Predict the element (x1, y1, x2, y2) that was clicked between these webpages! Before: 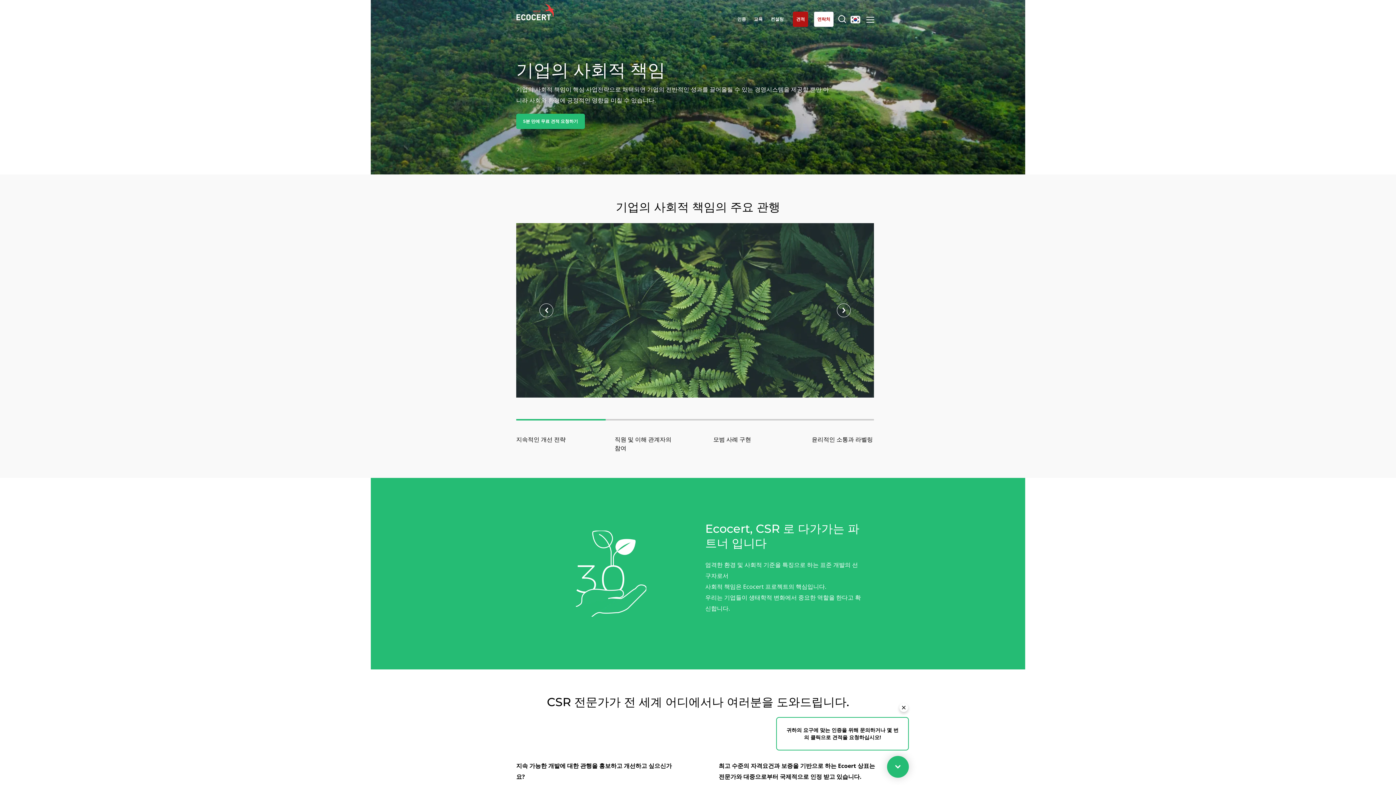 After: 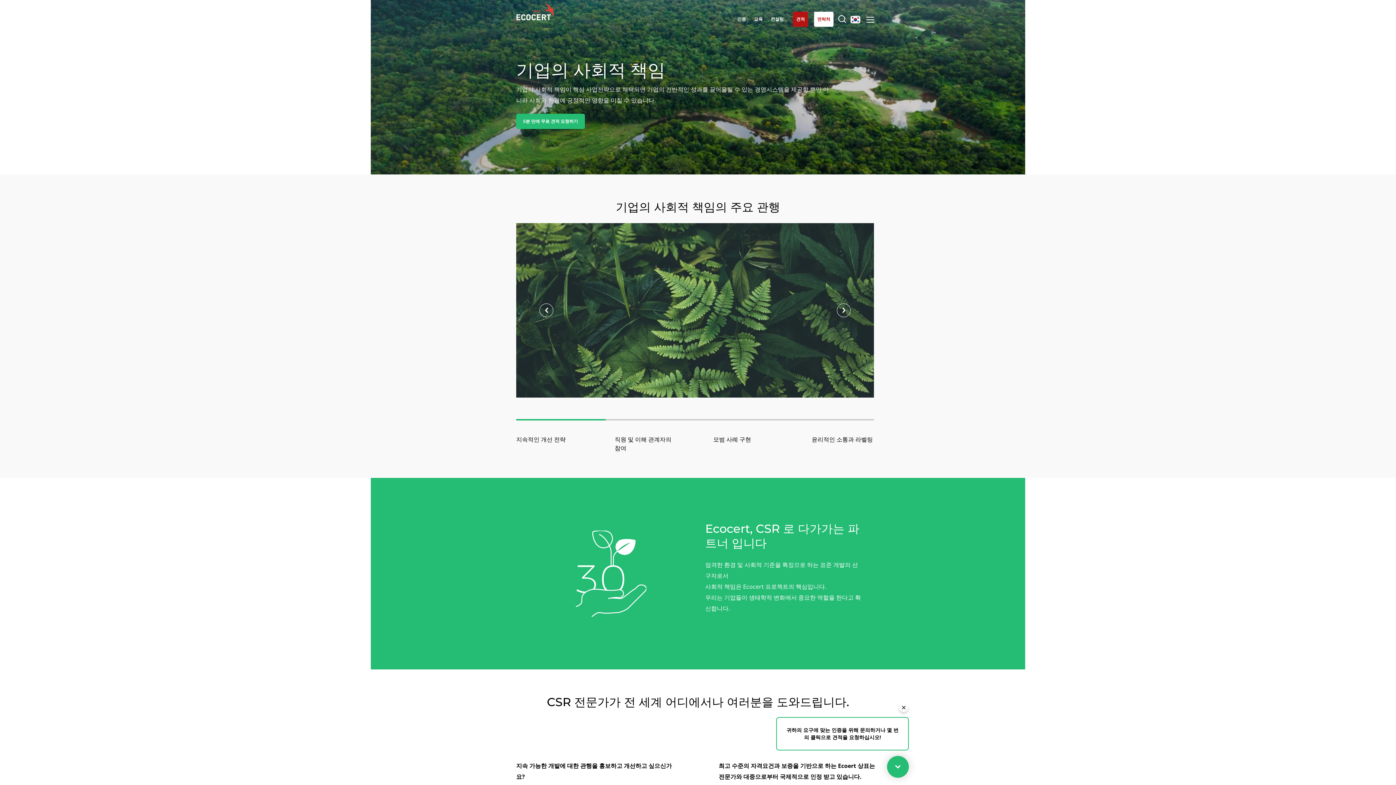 Action: label: 견적 bbox: (793, 0, 808, 36)